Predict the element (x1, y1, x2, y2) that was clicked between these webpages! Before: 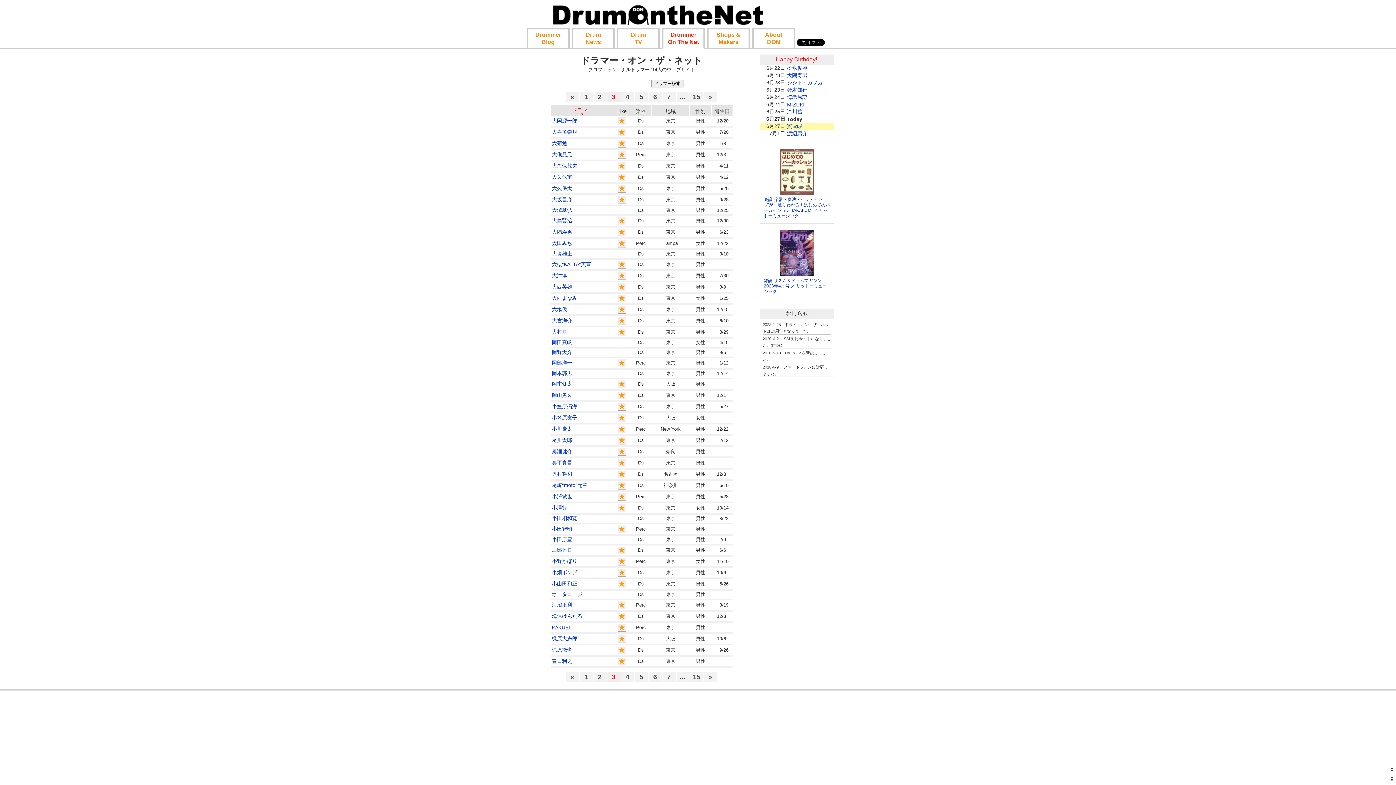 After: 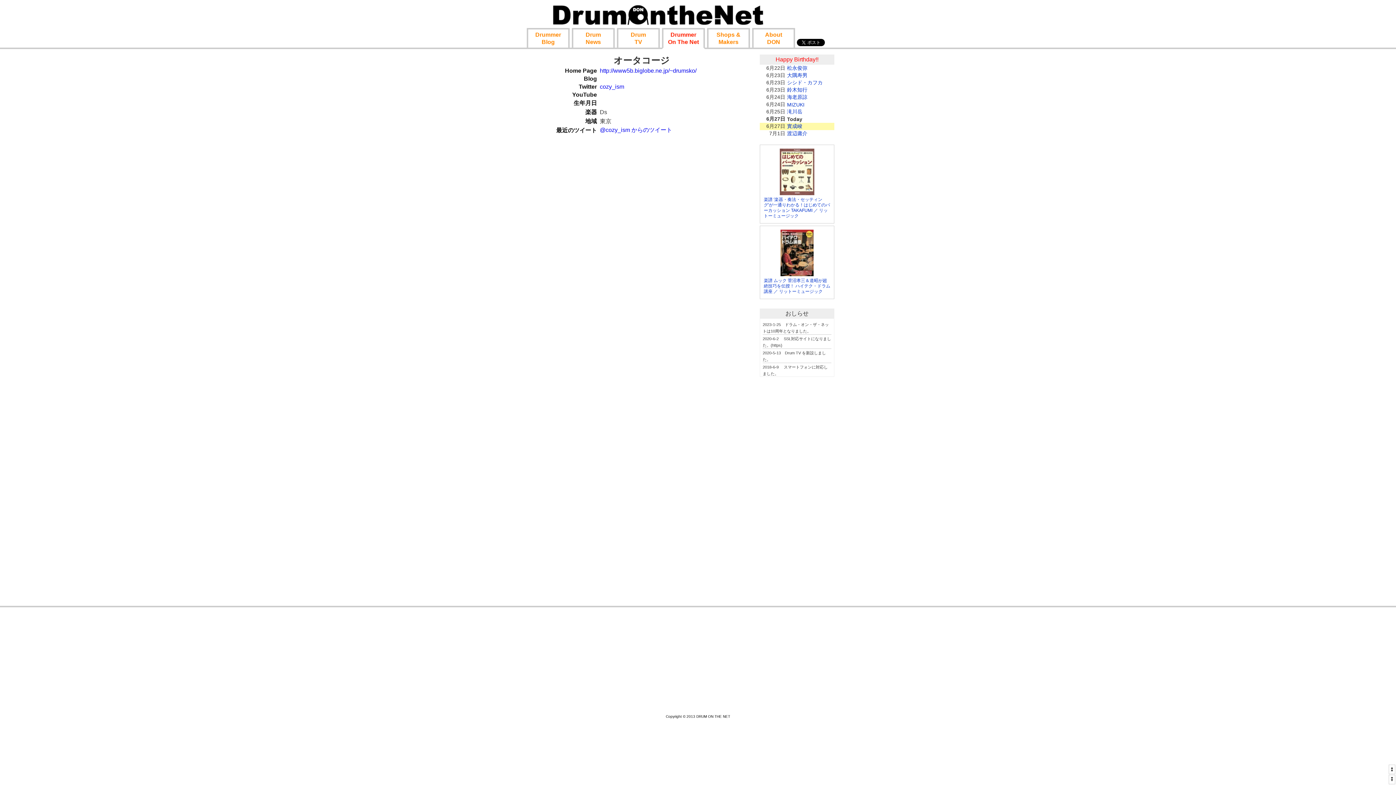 Action: label: オータコージ bbox: (552, 591, 582, 597)